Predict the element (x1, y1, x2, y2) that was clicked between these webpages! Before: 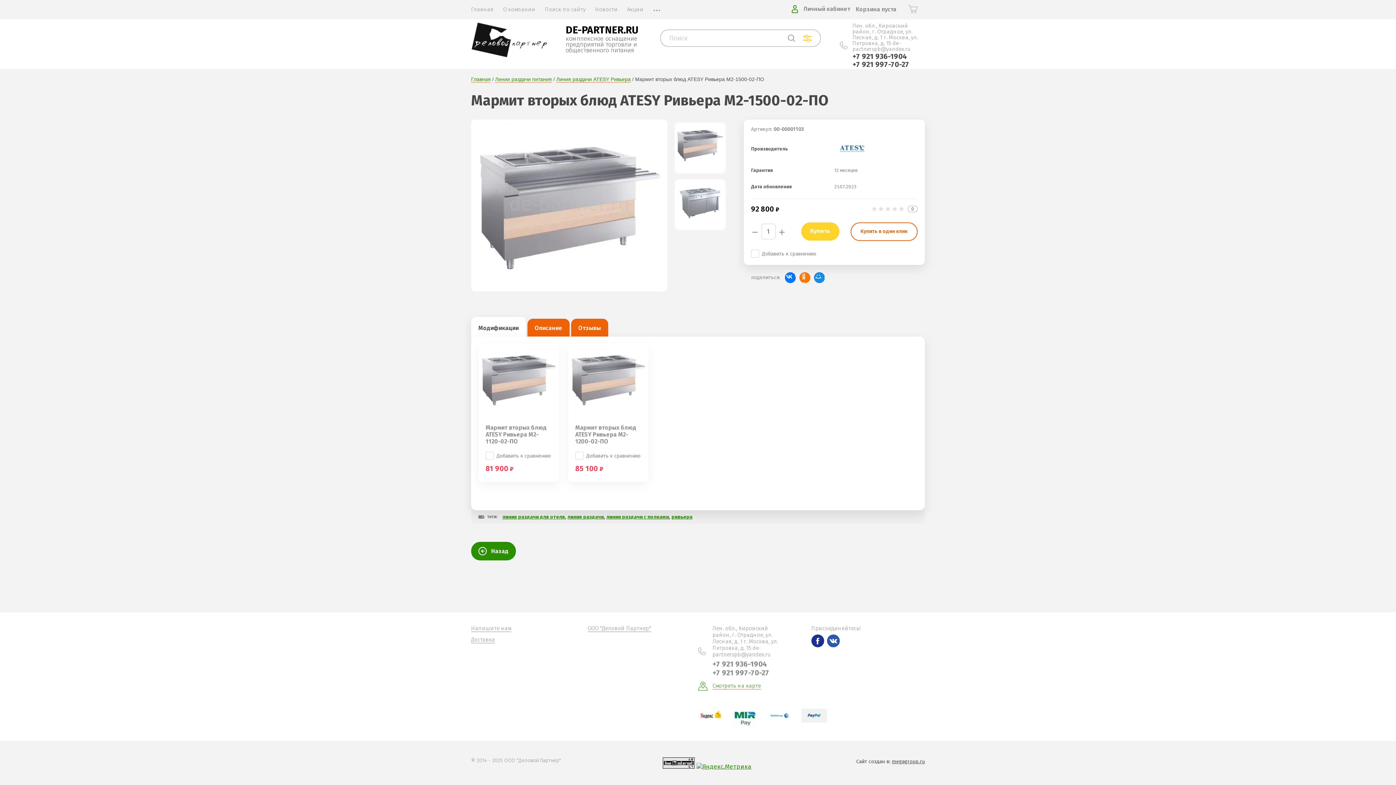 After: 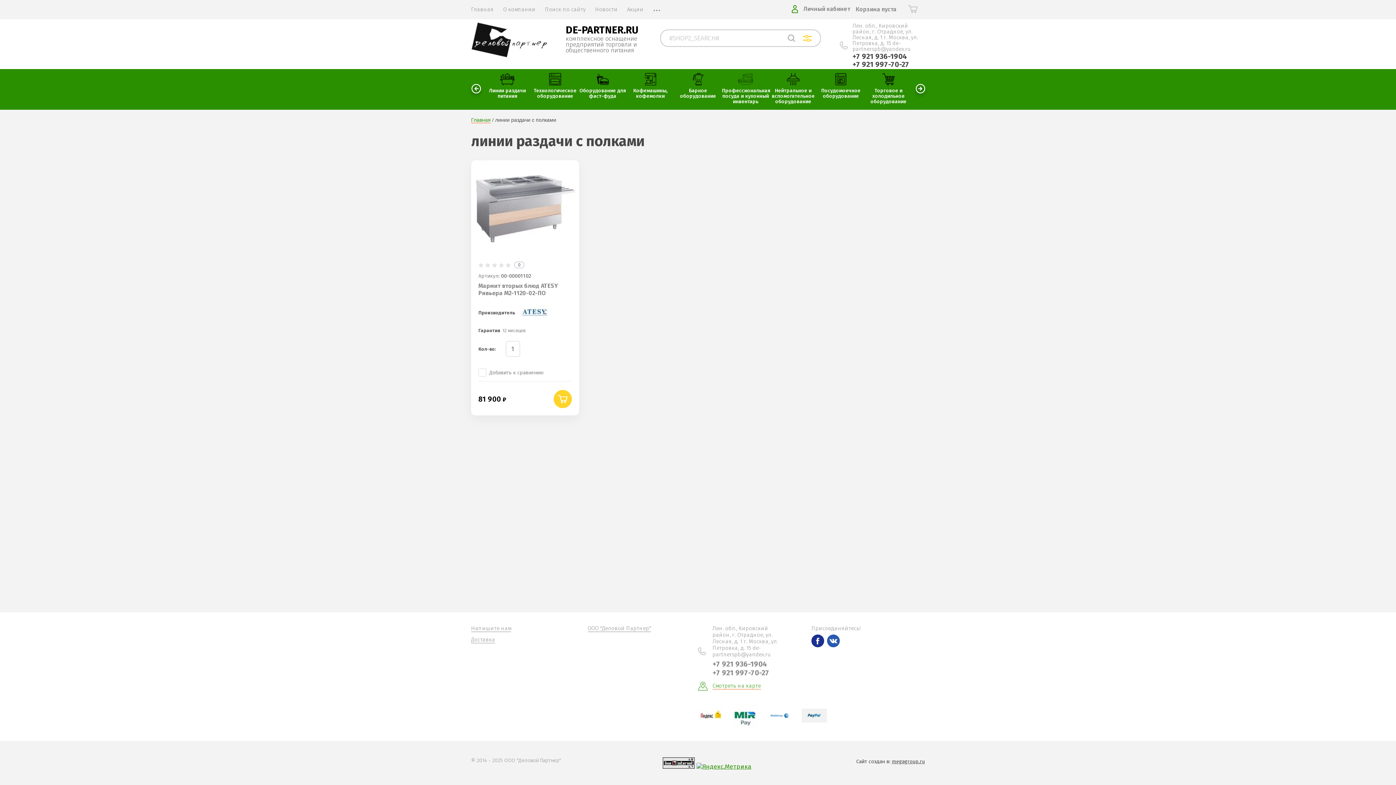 Action: bbox: (606, 514, 669, 520) label: линии раздачи с полками